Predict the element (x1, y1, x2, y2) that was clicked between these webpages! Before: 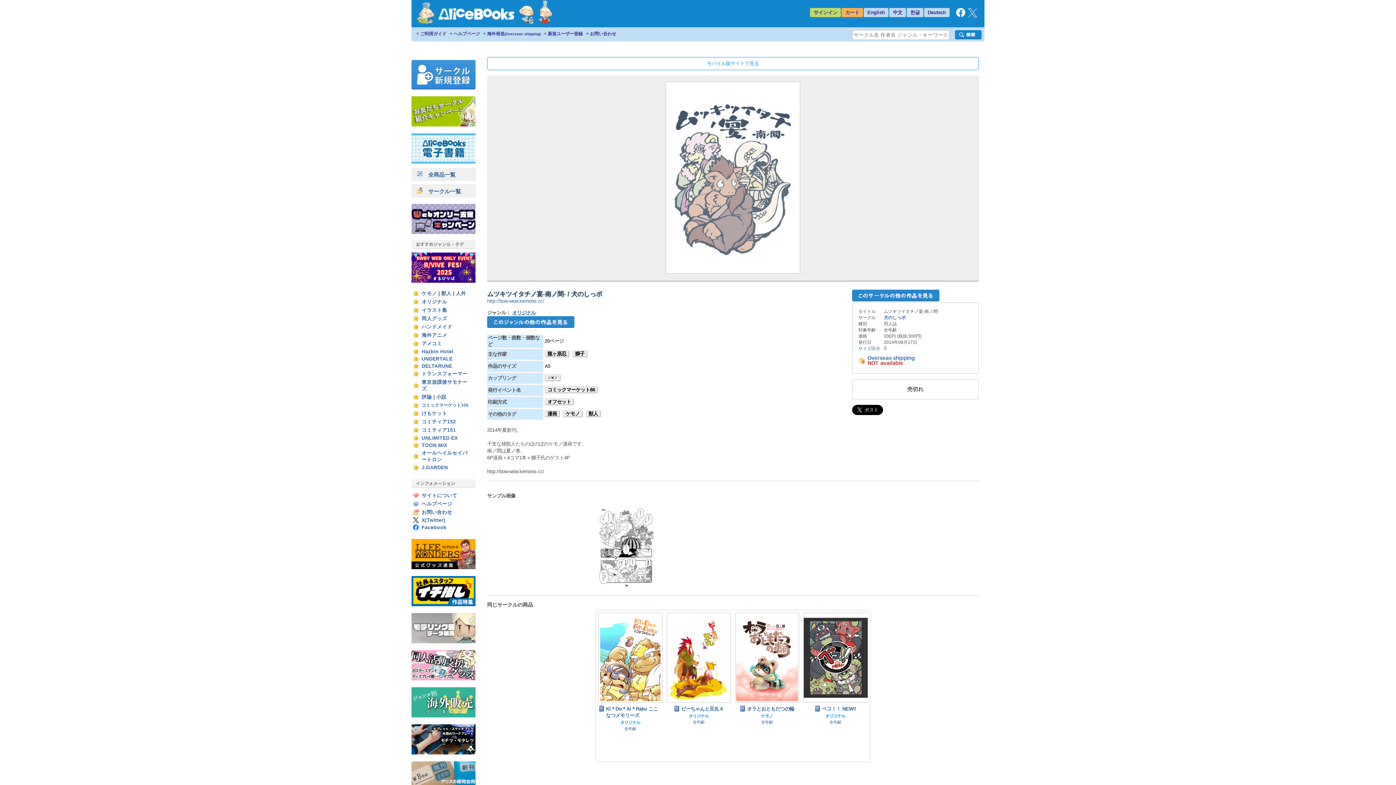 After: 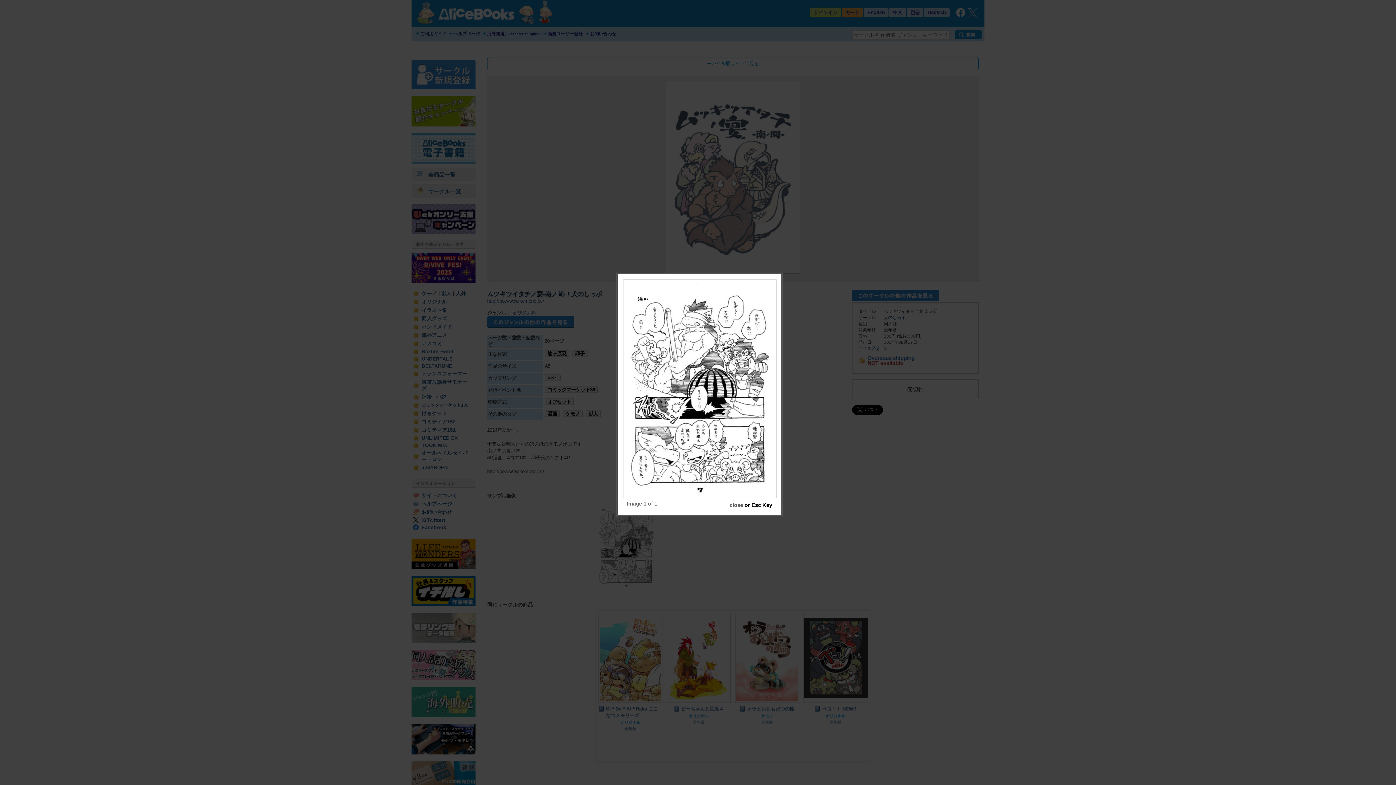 Action: bbox: (596, 584, 656, 590)